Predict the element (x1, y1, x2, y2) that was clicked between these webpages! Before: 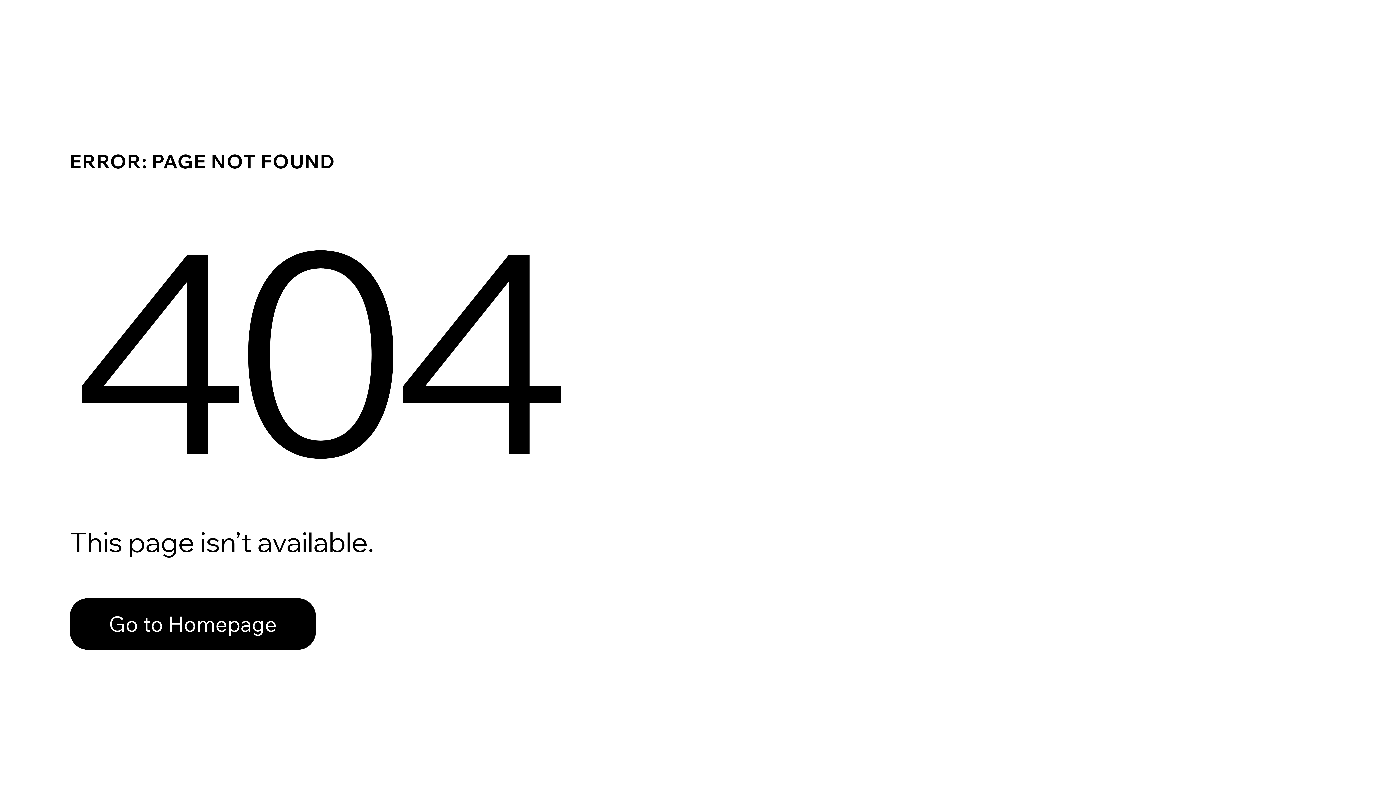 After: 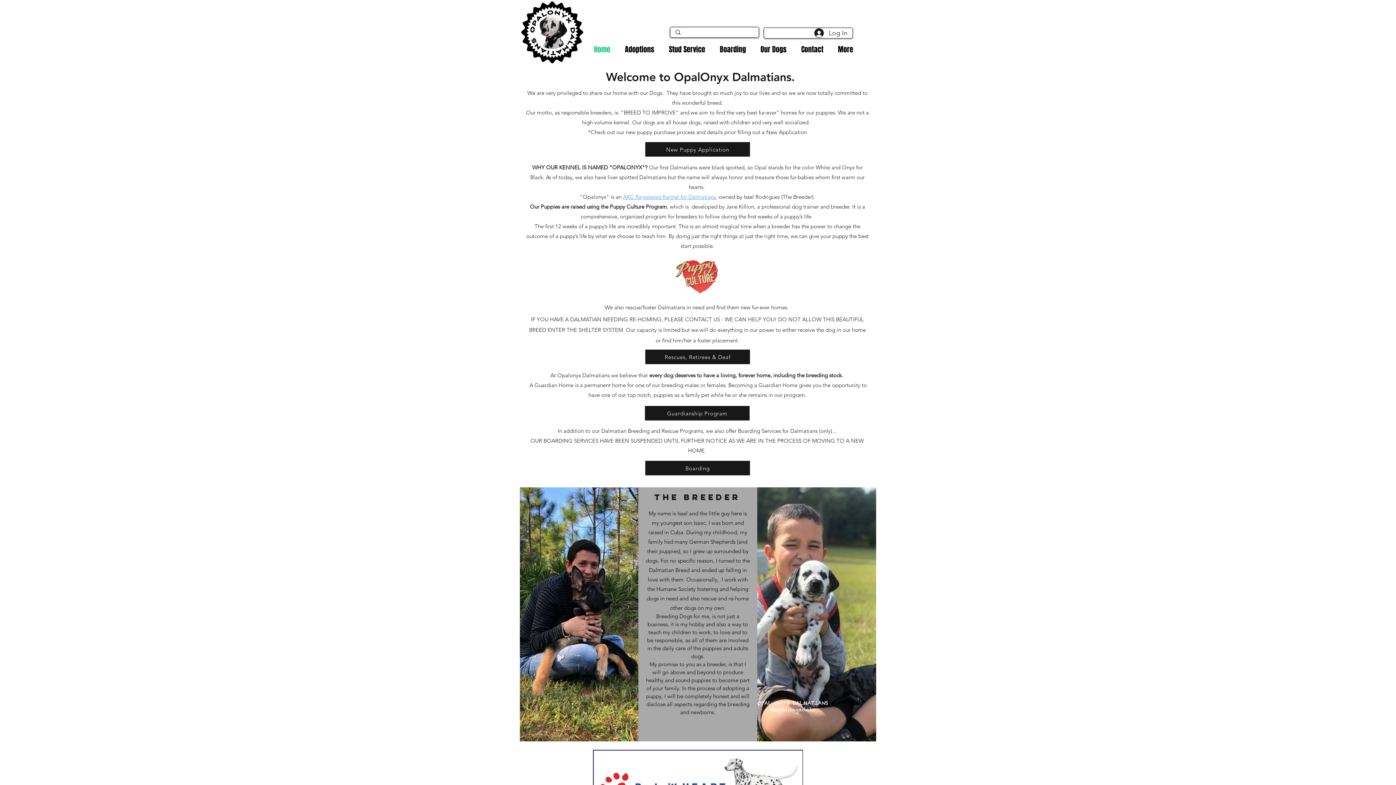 Action: bbox: (69, 582, 768, 659) label: Go to Homepage